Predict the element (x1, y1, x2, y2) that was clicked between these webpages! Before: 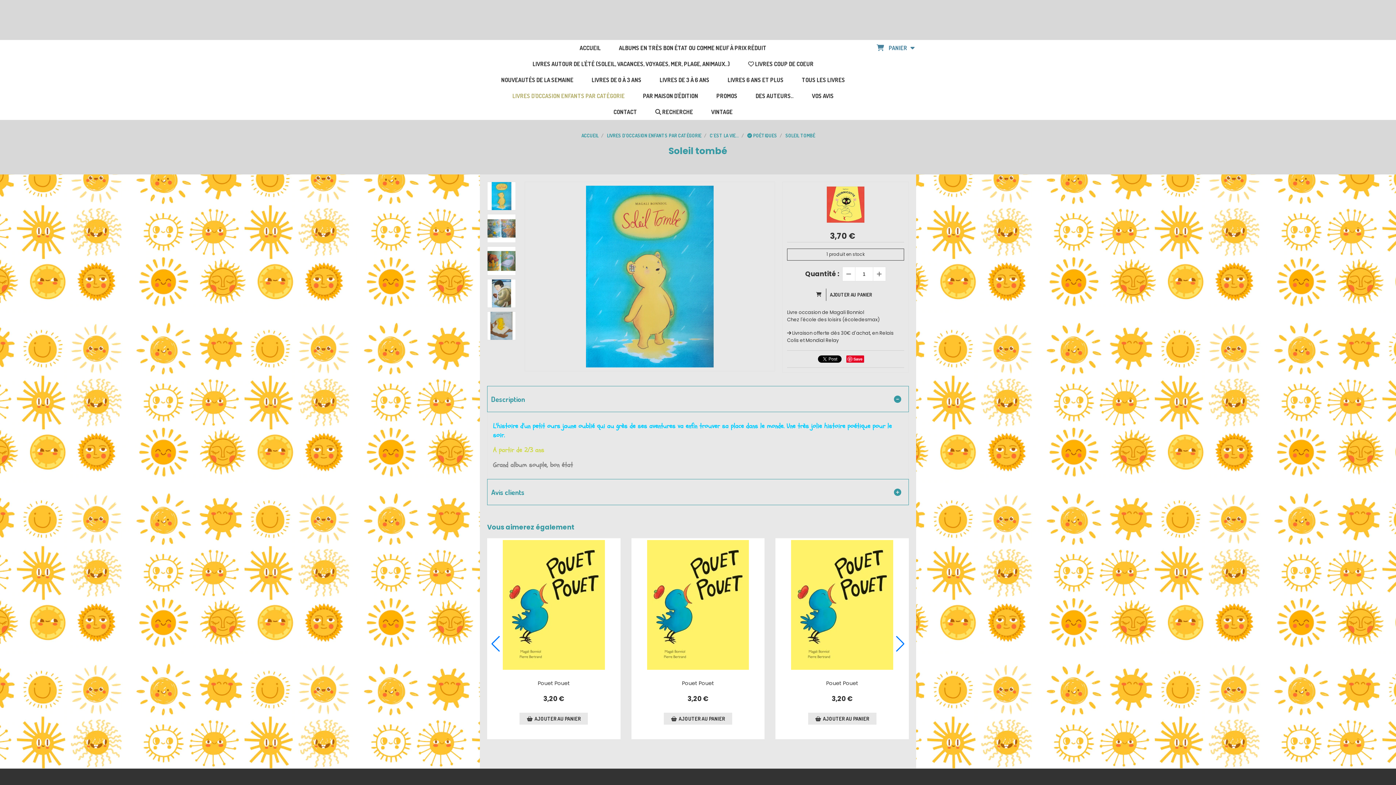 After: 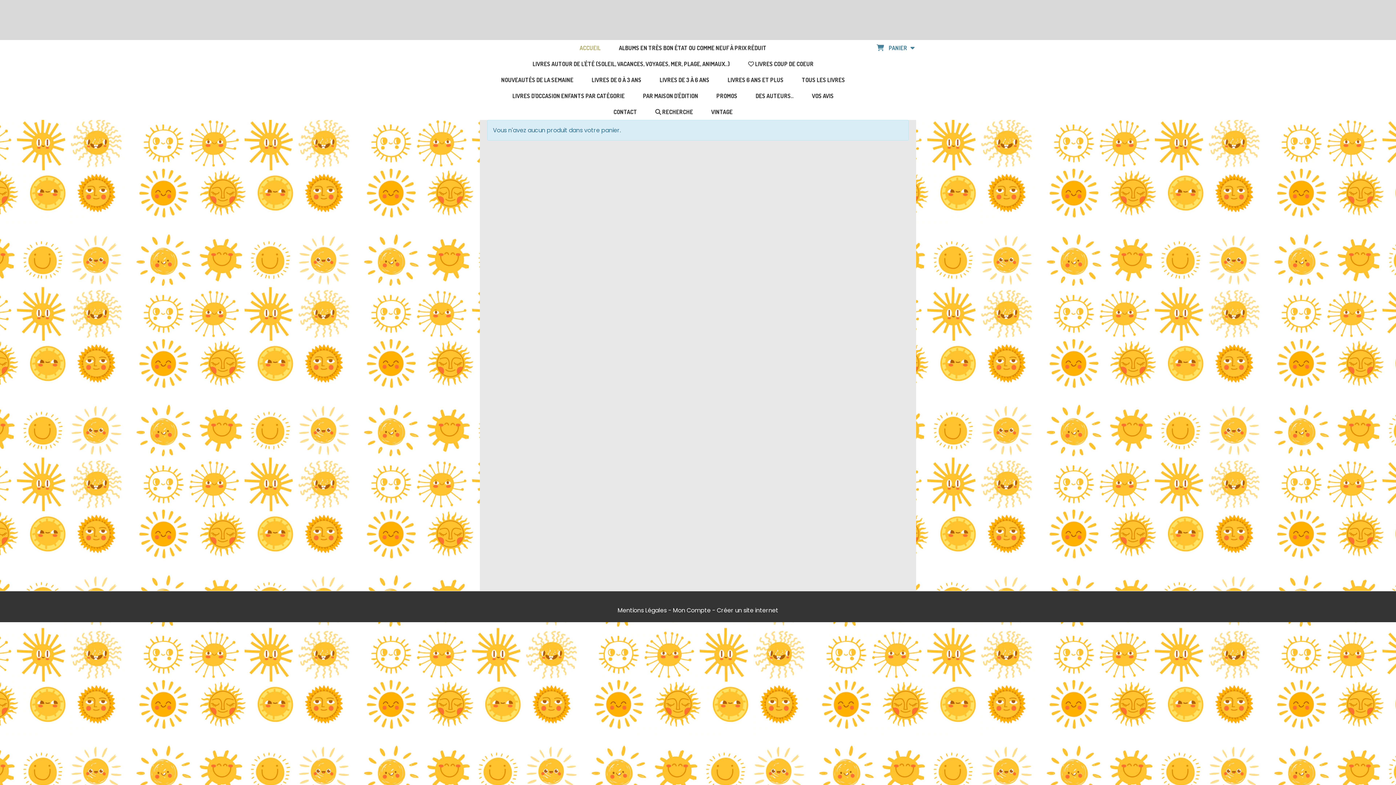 Action: bbox: (867, 40, 917, 56)